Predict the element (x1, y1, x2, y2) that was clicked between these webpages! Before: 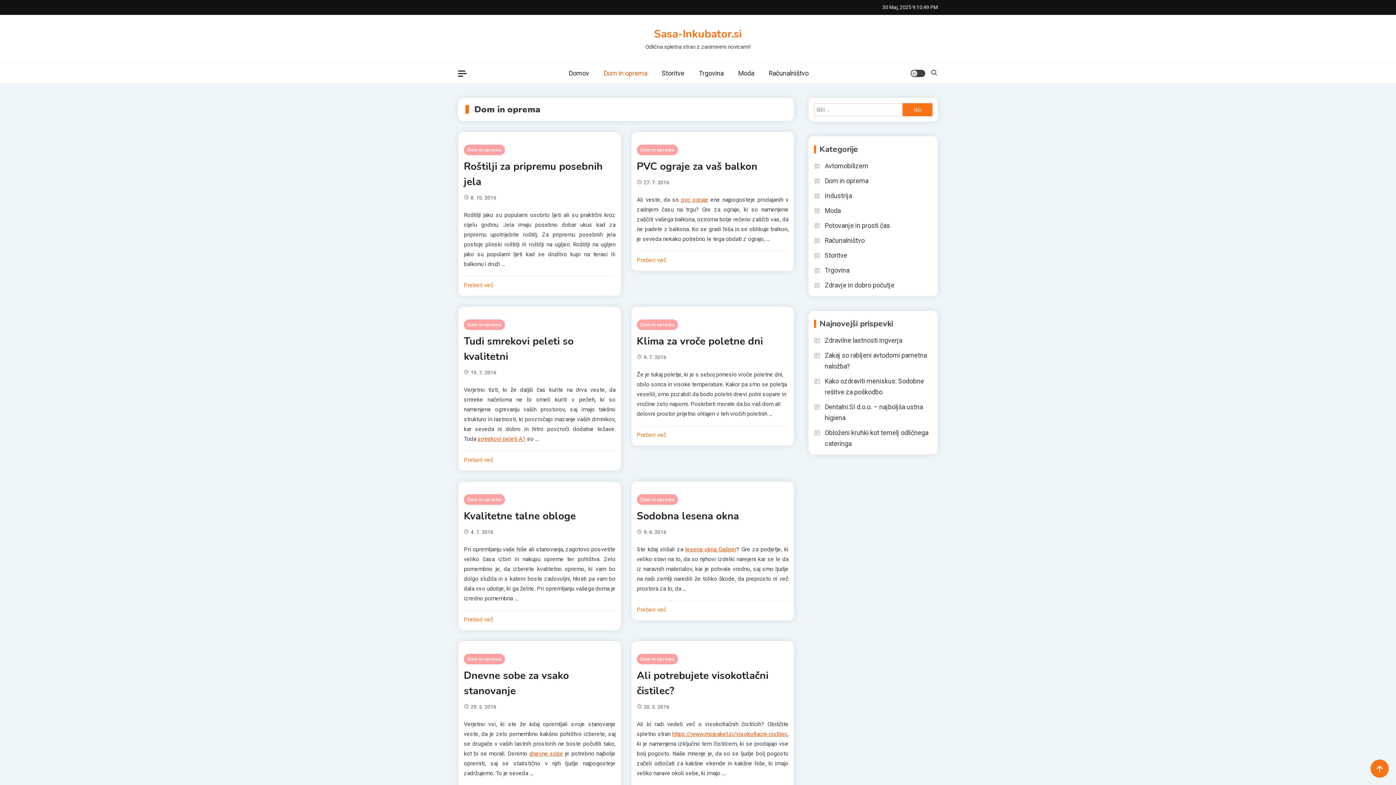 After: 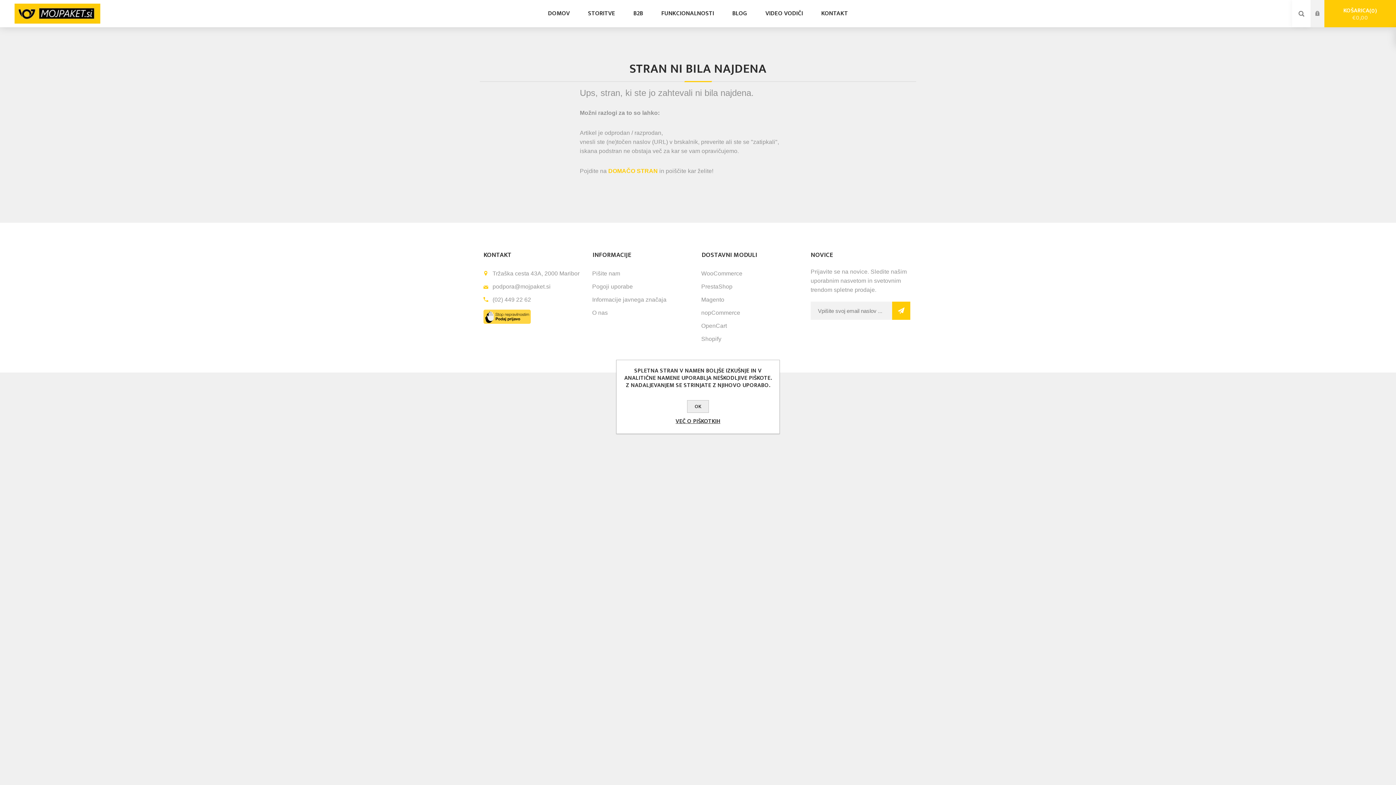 Action: label: https://www.mojpaket.si/visokotlacni-cistilec bbox: (672, 730, 787, 737)